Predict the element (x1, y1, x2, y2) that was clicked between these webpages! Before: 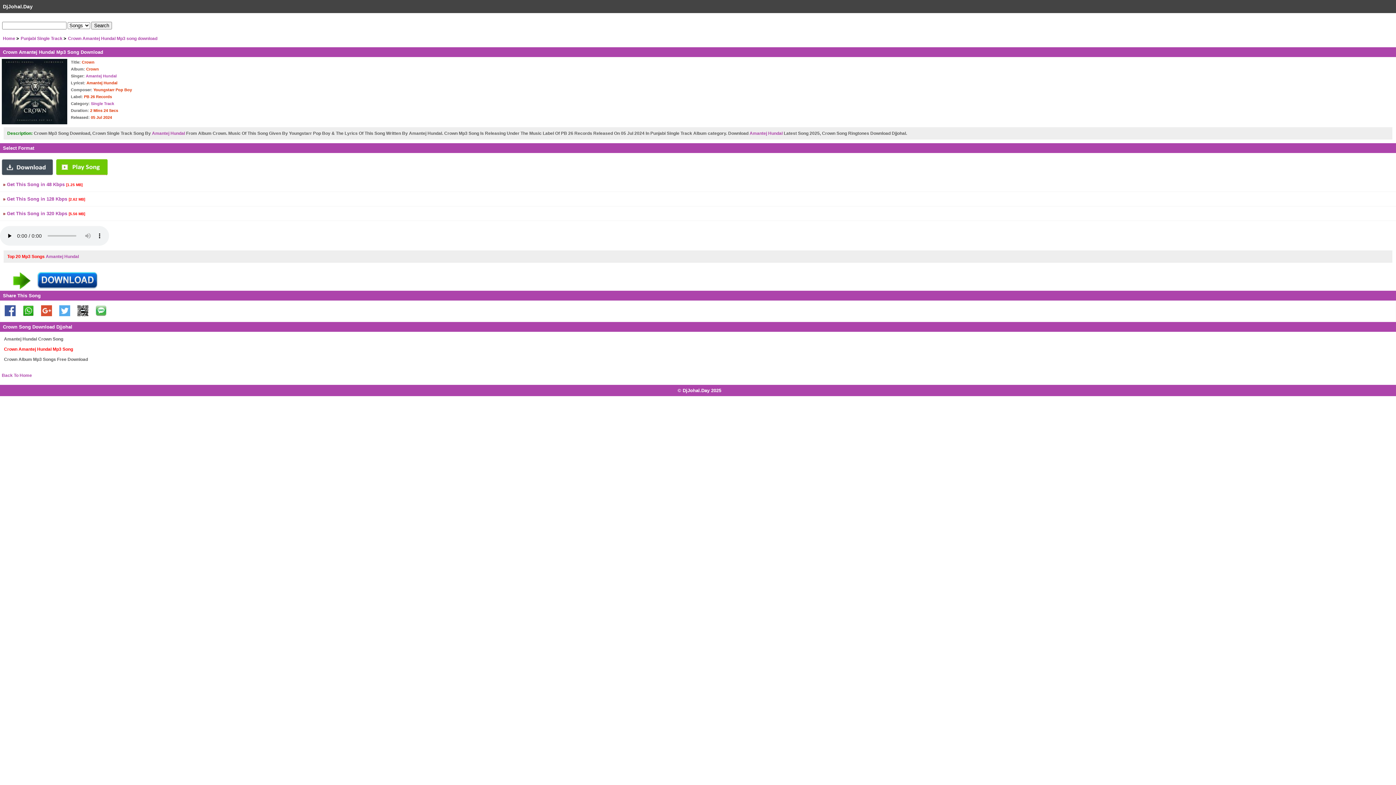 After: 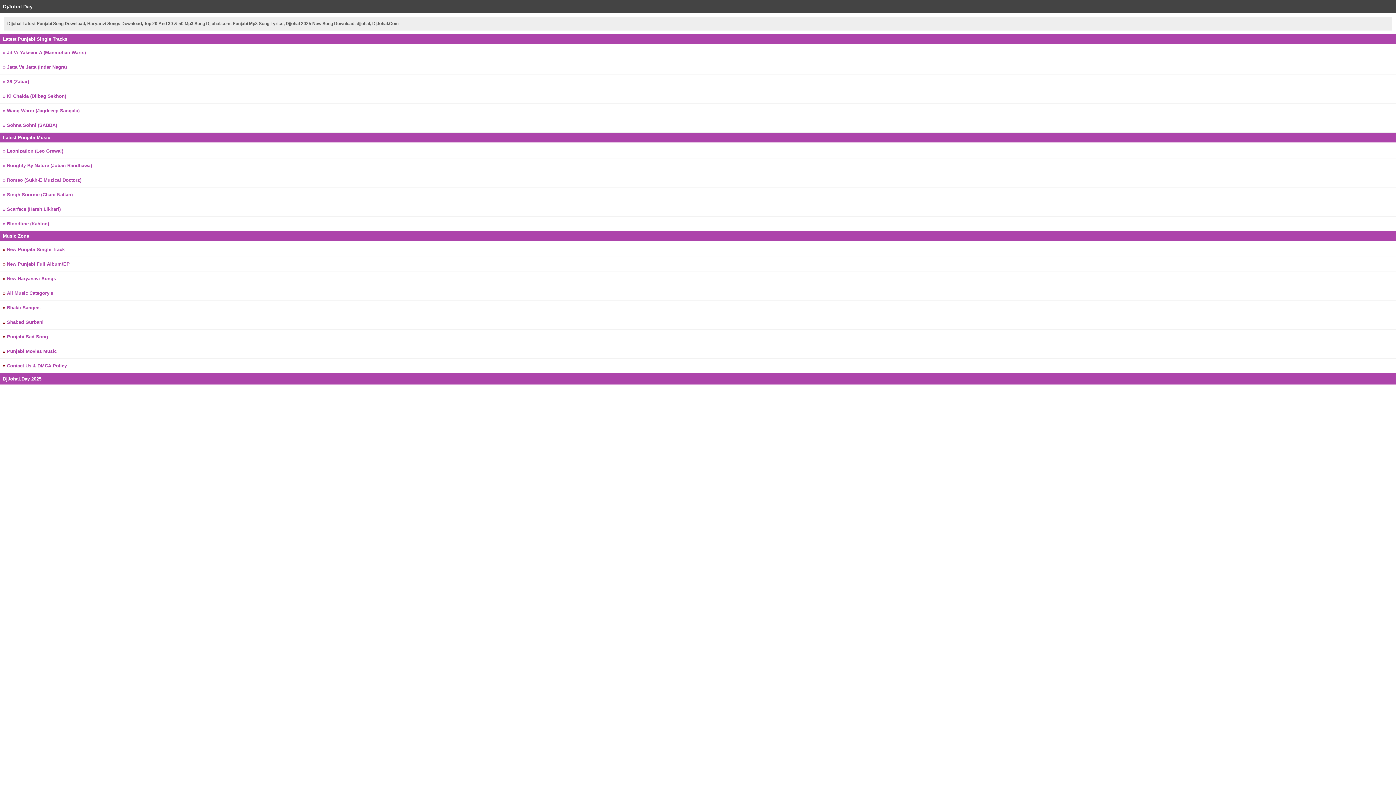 Action: label: Back To Home bbox: (1, 373, 32, 378)